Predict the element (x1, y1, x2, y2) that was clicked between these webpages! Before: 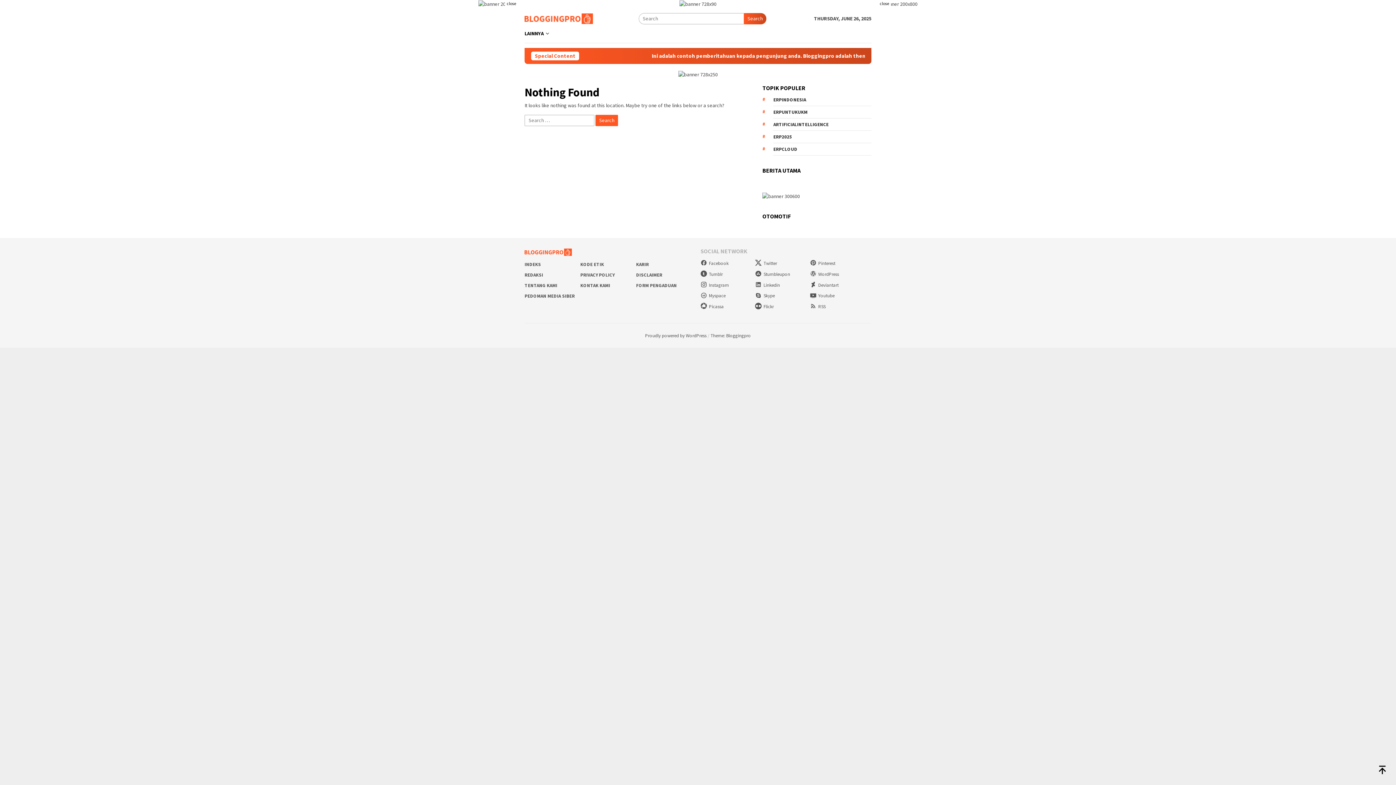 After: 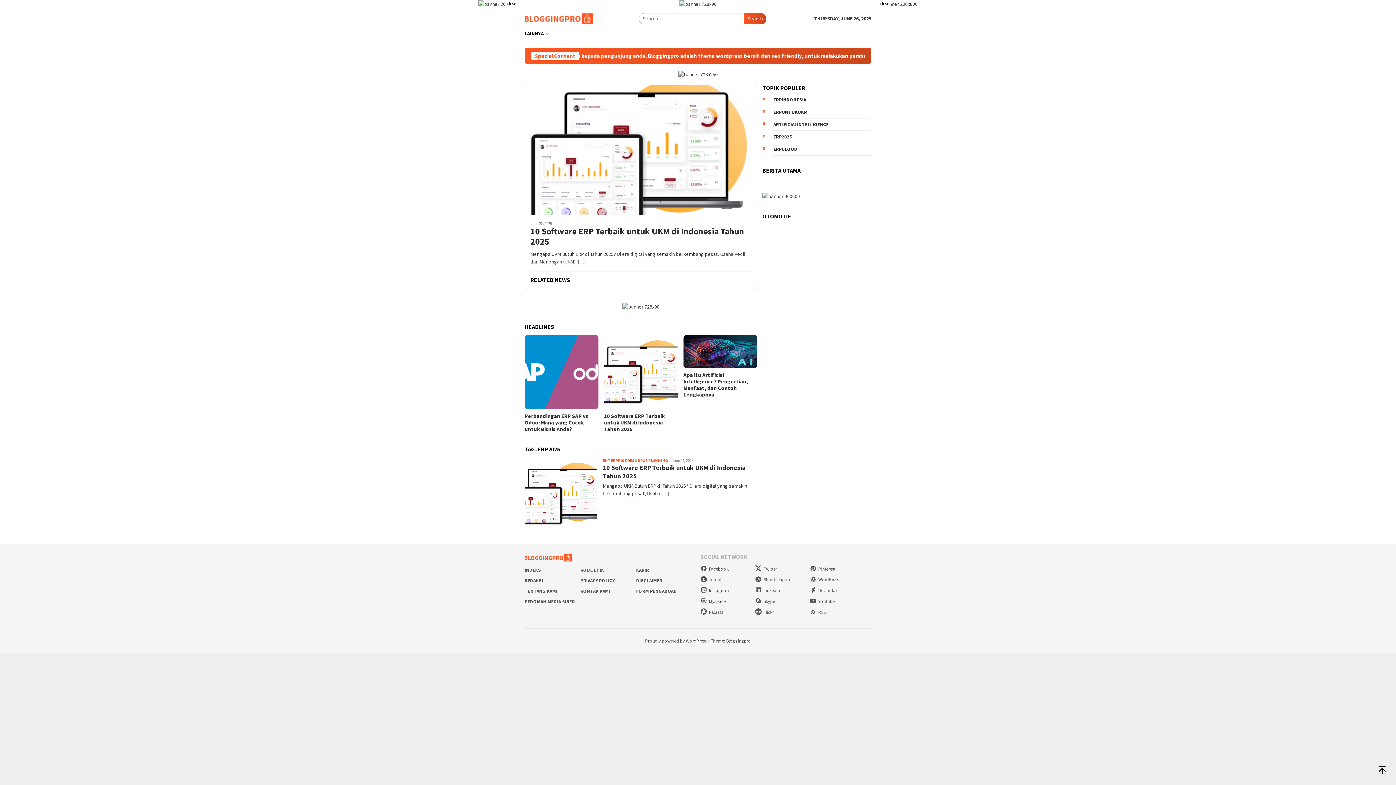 Action: bbox: (773, 130, 871, 143) label: ERP2025